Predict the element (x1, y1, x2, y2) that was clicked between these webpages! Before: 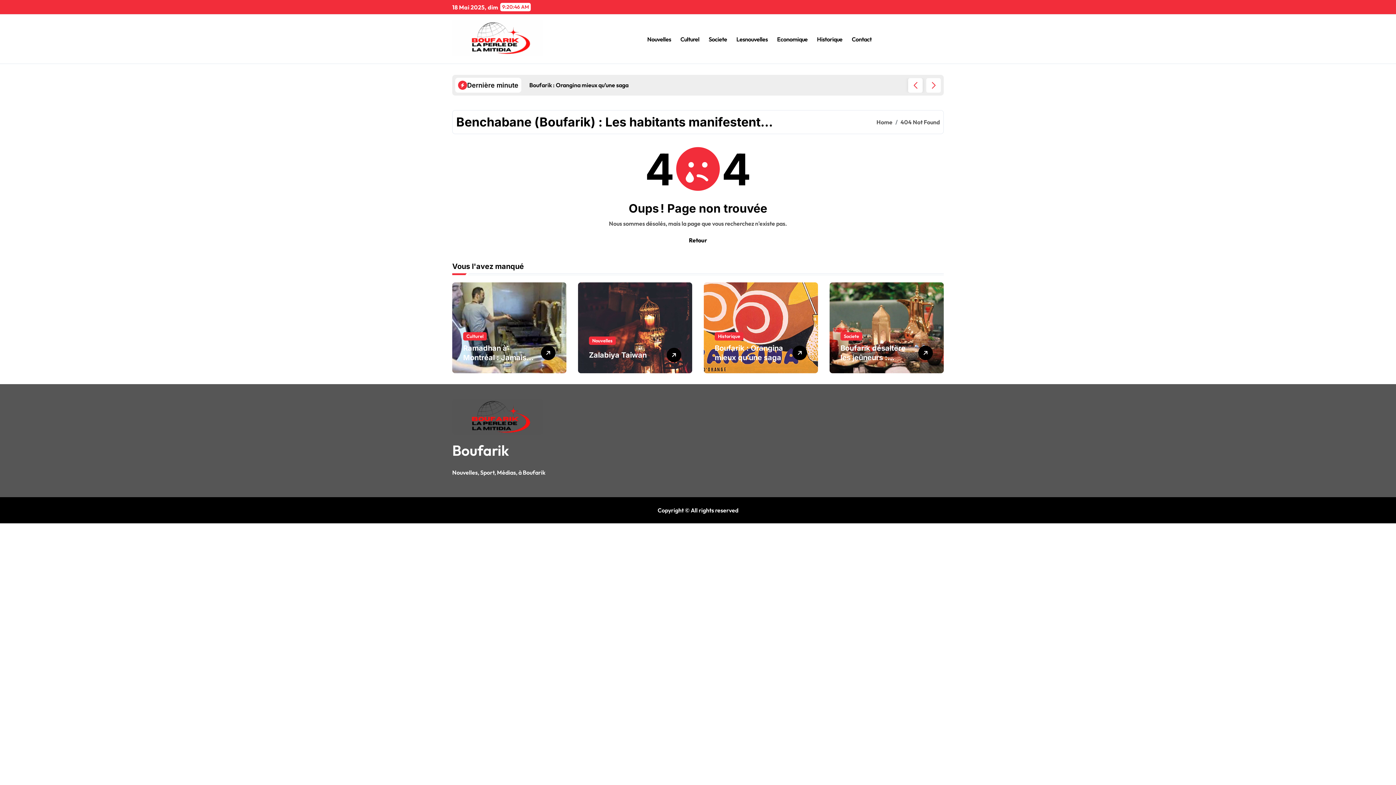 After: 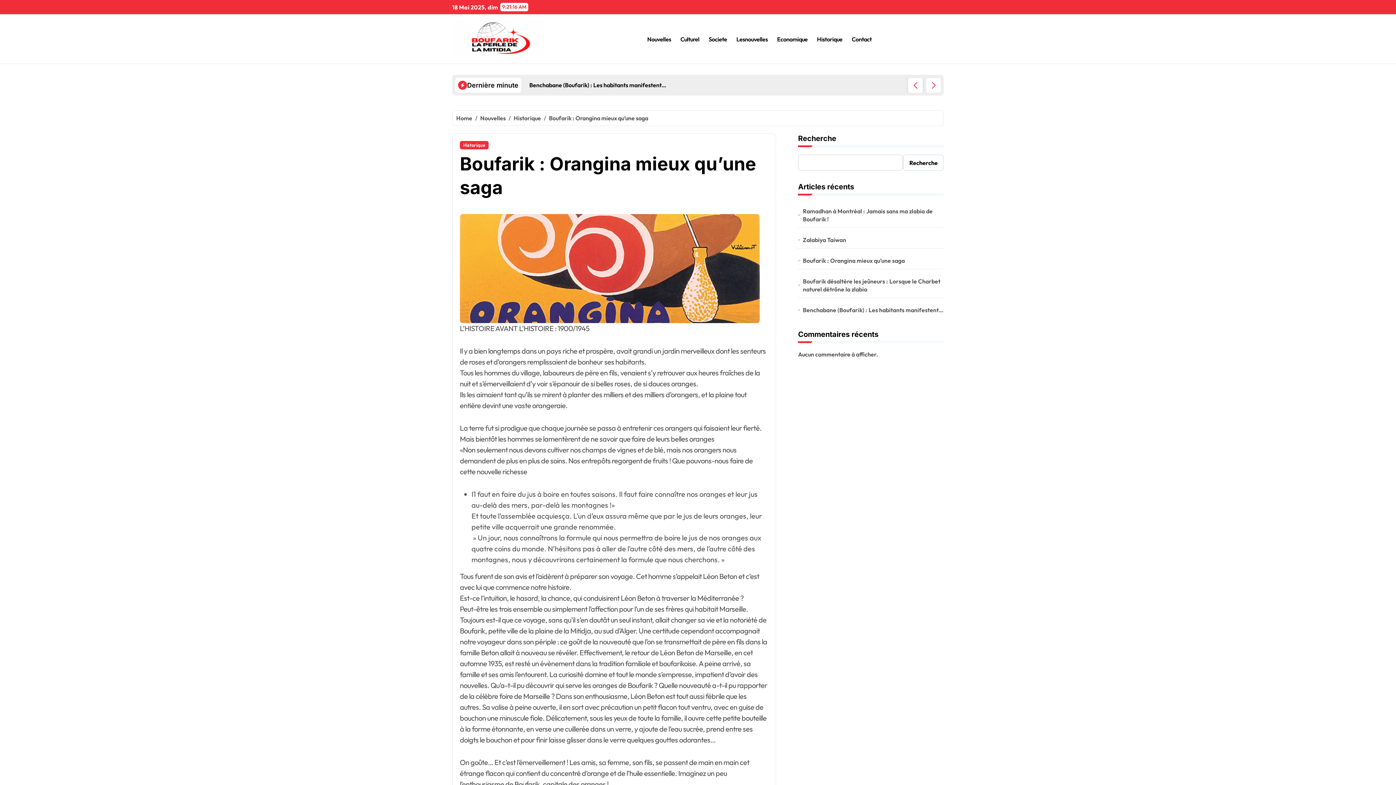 Action: bbox: (792, 345, 807, 360)